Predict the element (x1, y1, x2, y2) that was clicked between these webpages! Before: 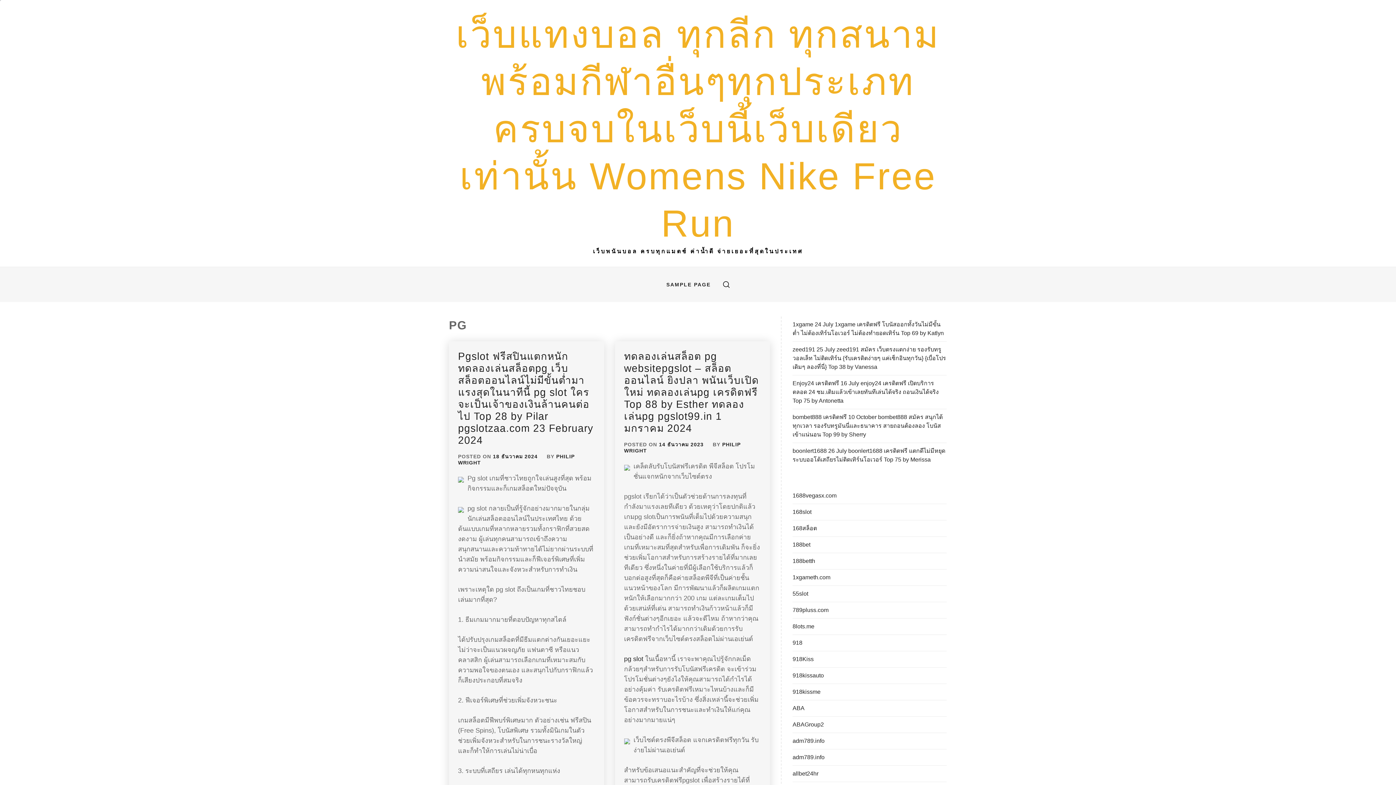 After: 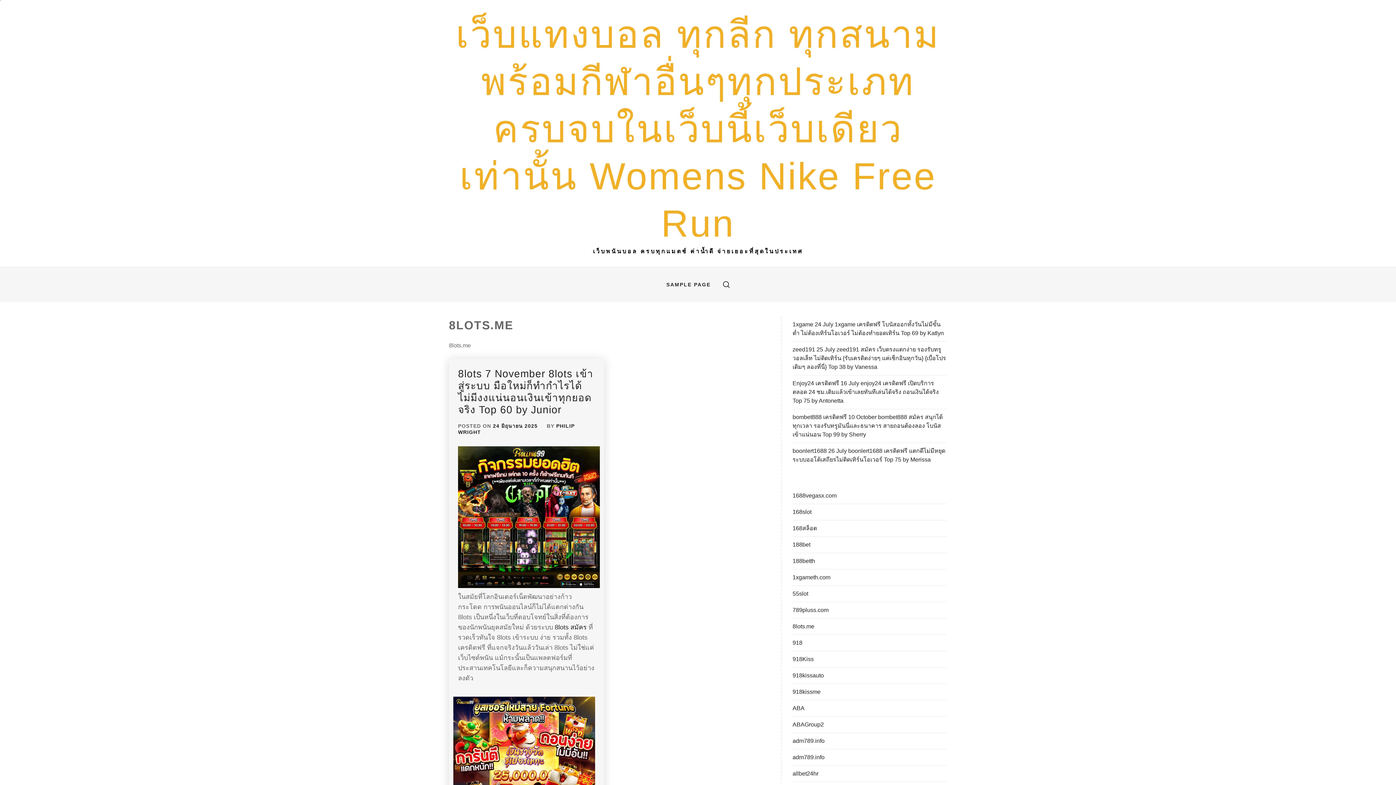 Action: bbox: (792, 623, 814, 629) label: 8lots.me